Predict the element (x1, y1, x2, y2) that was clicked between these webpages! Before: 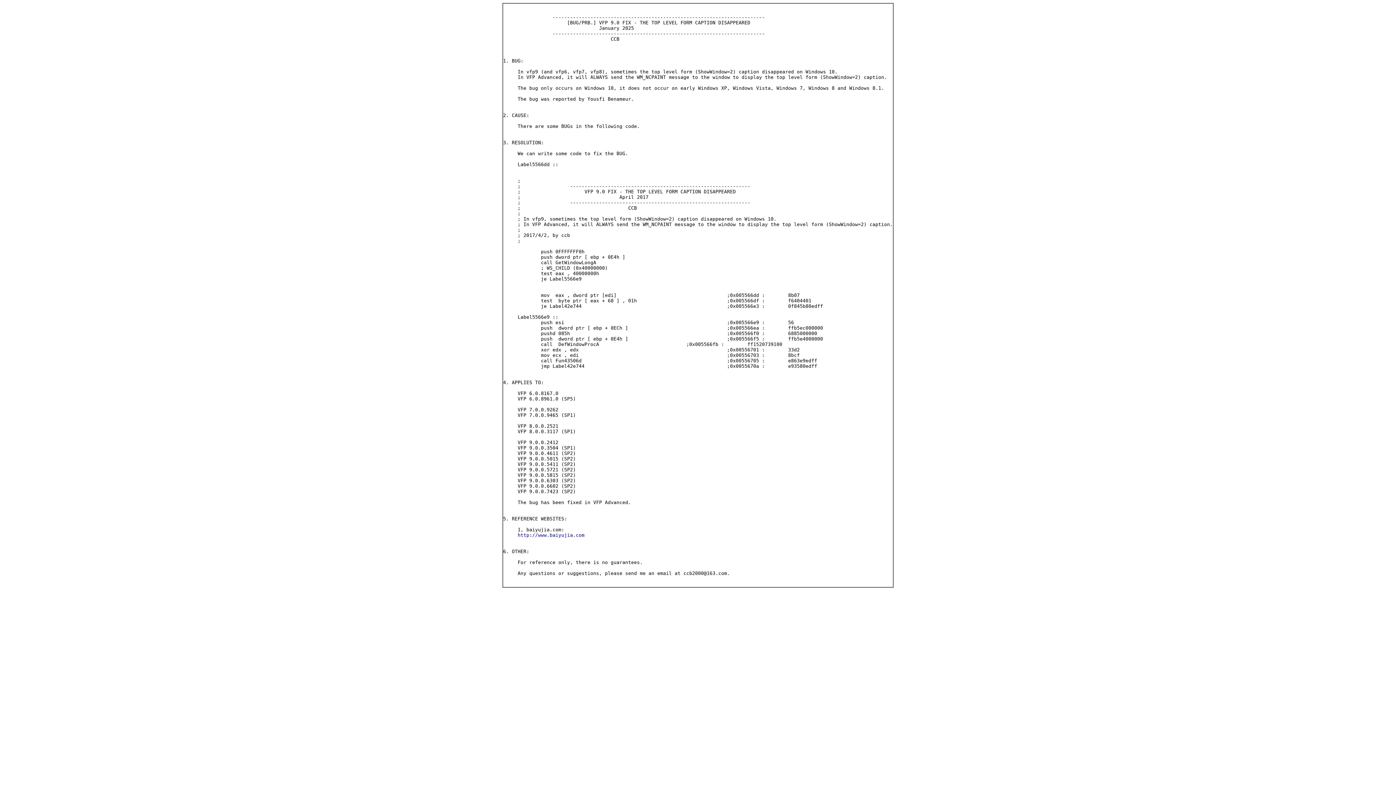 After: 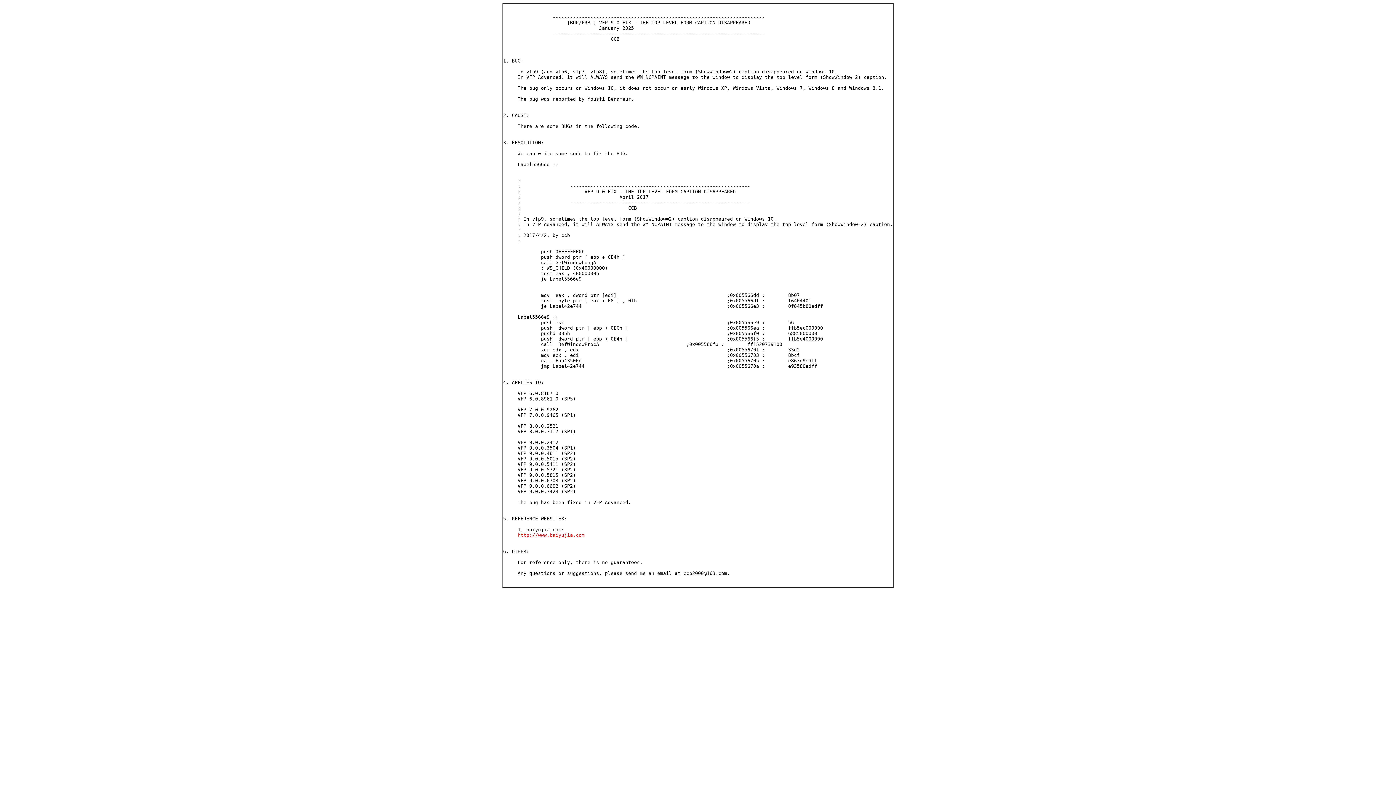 Action: label: http://www.baiyujia.com bbox: (517, 532, 584, 538)